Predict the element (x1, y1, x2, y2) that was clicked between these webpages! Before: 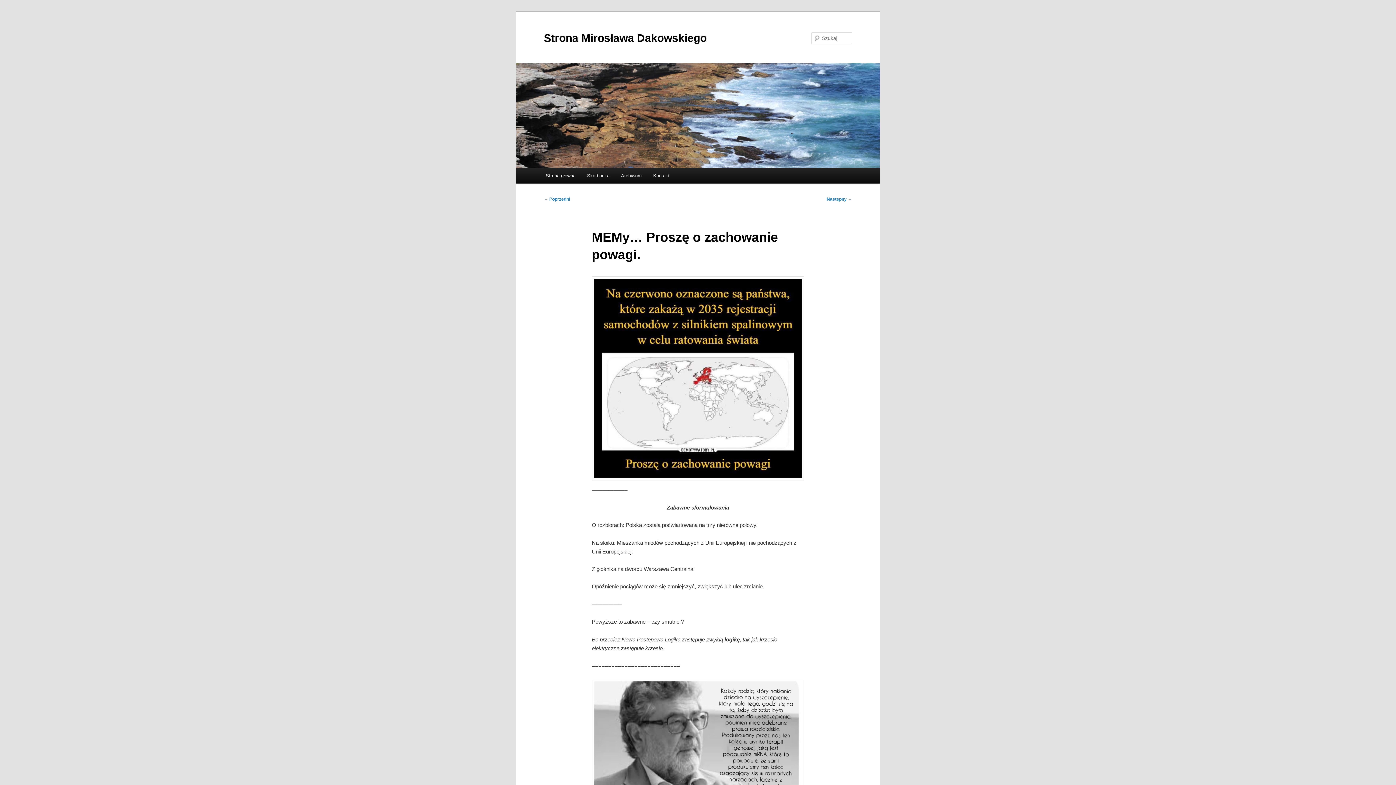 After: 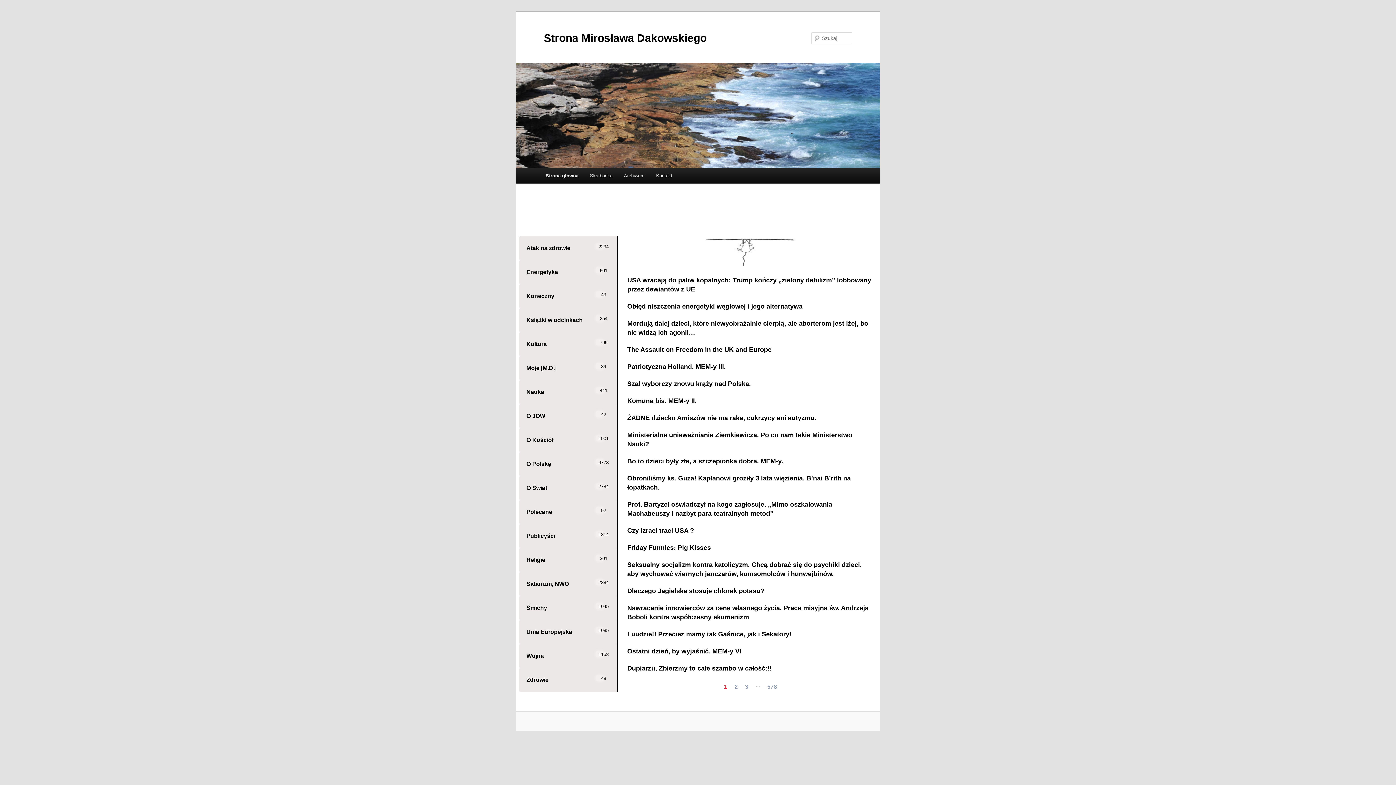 Action: bbox: (516, 63, 880, 168)